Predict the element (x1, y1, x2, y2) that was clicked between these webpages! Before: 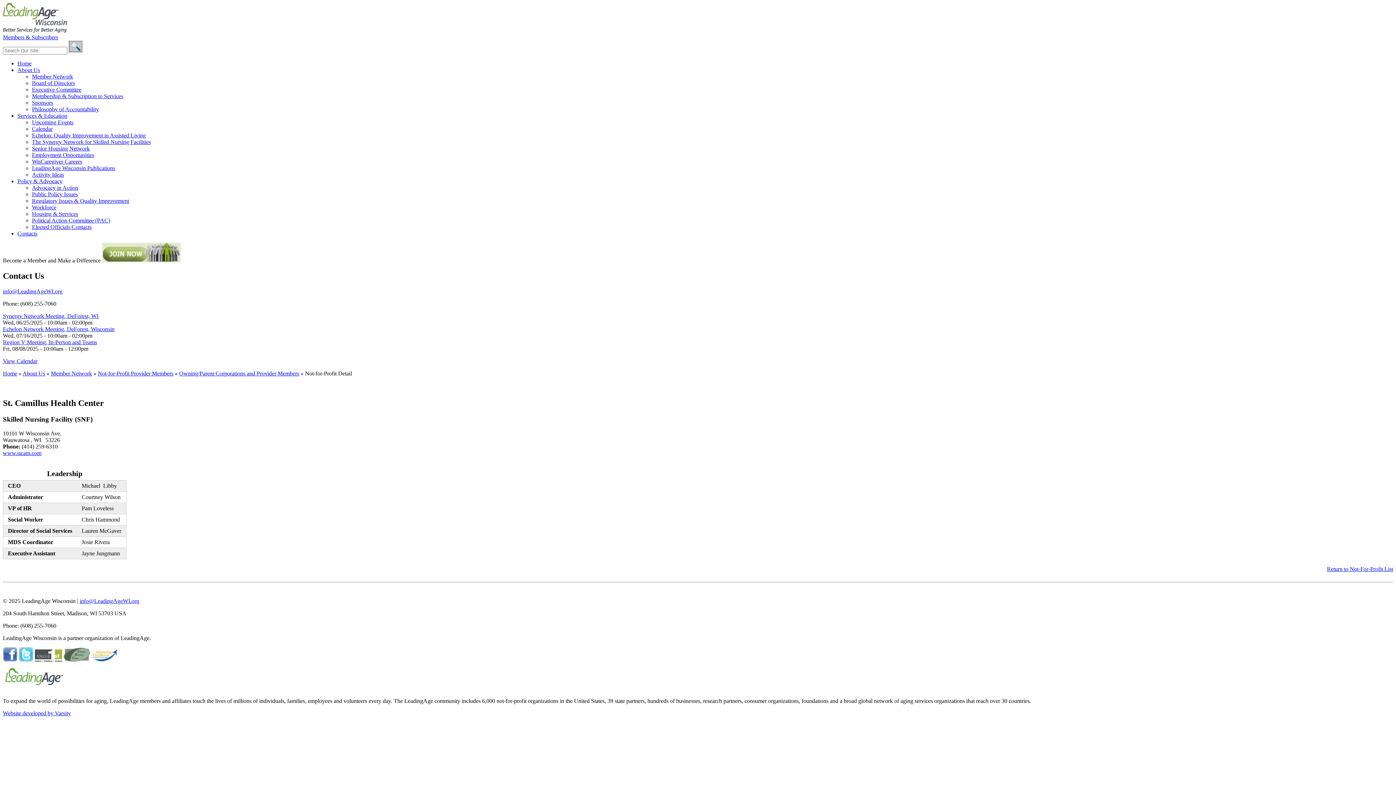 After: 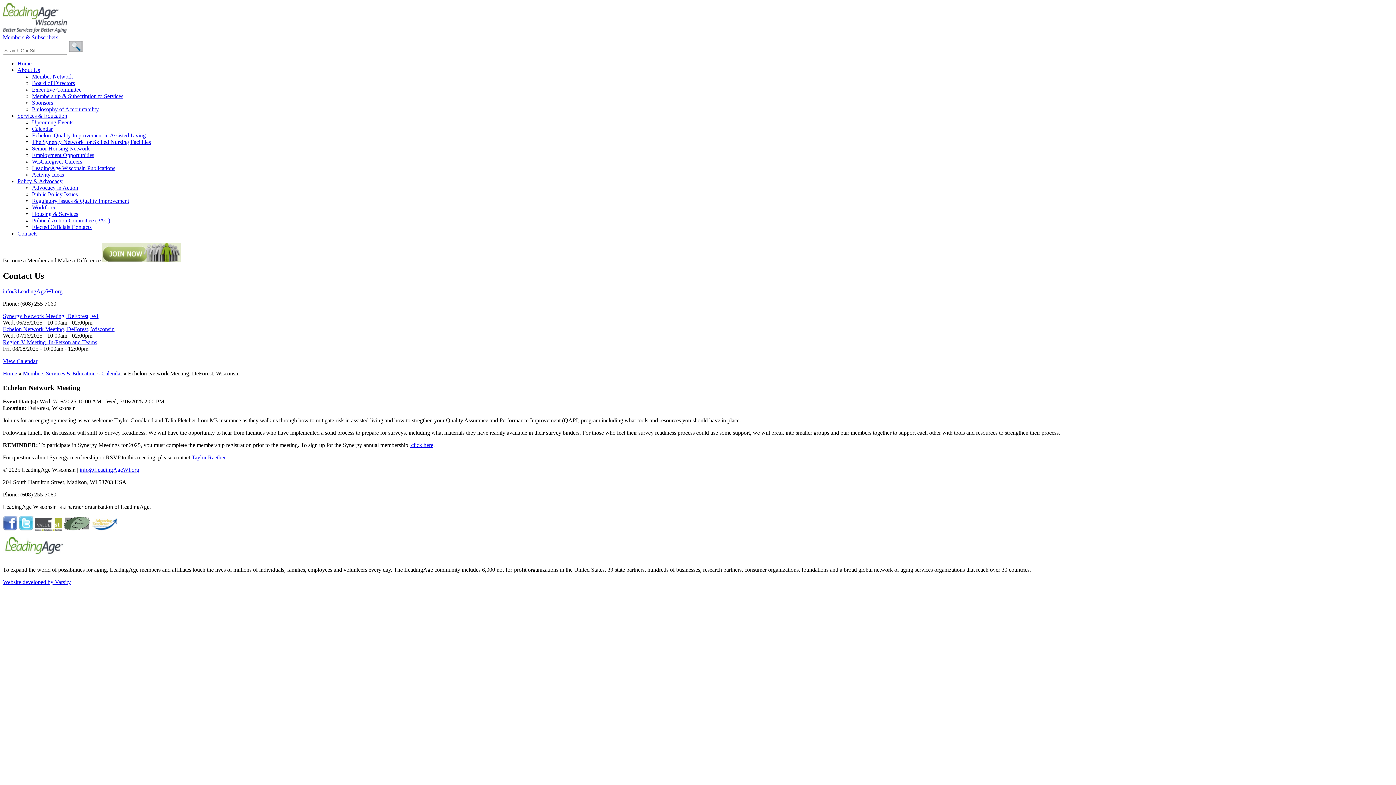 Action: bbox: (2, 326, 114, 332) label: Echelon Network Meeting, DeForest, Wisconsin